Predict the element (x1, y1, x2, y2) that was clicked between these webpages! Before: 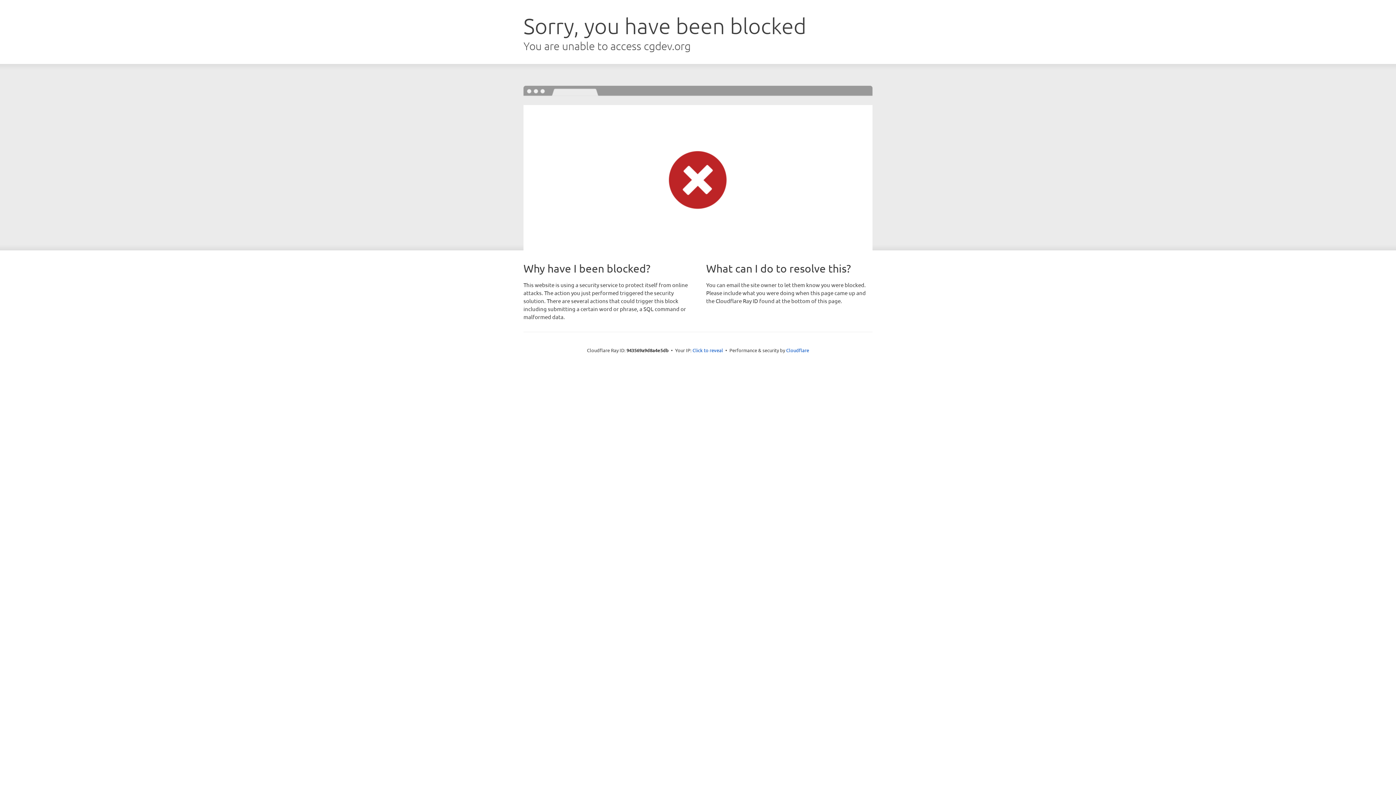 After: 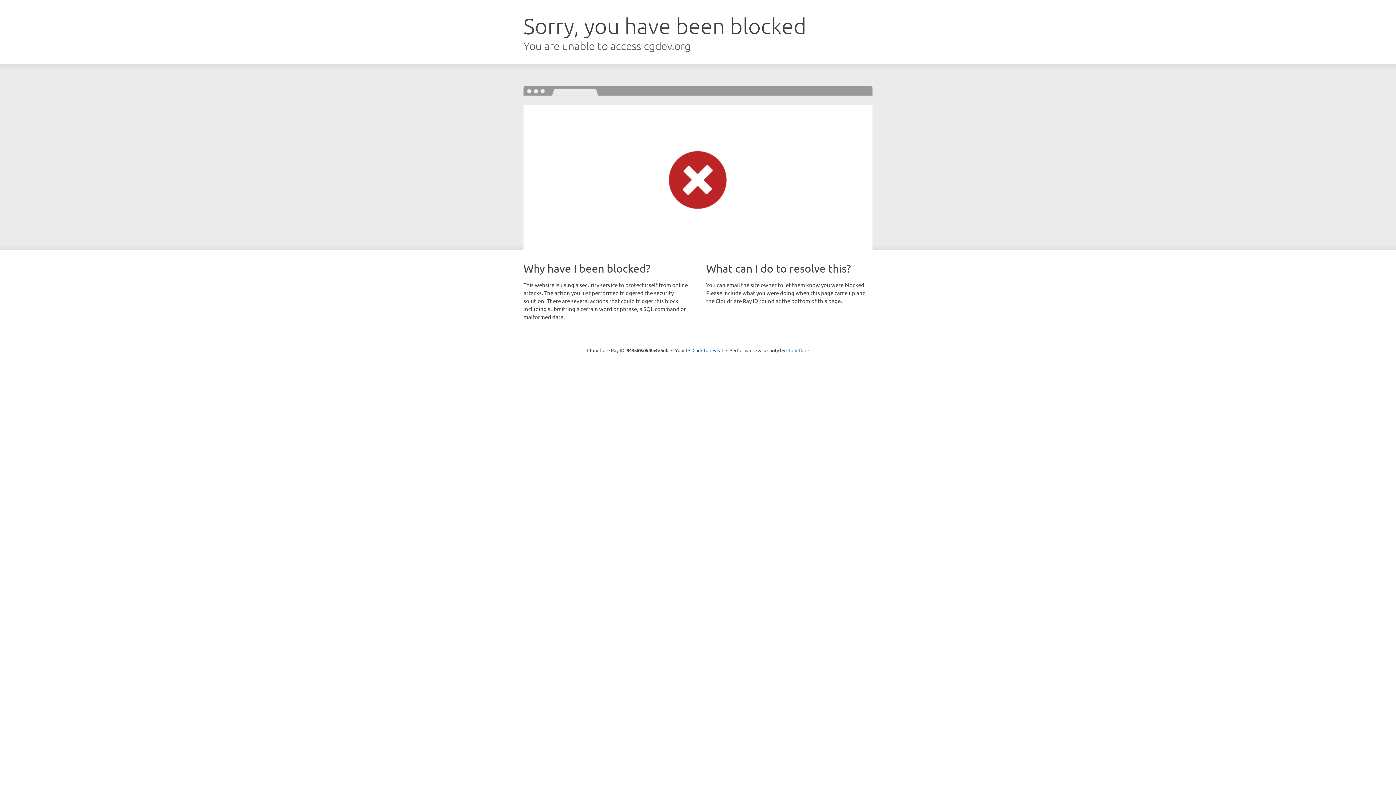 Action: bbox: (786, 347, 809, 353) label: Cloudflare